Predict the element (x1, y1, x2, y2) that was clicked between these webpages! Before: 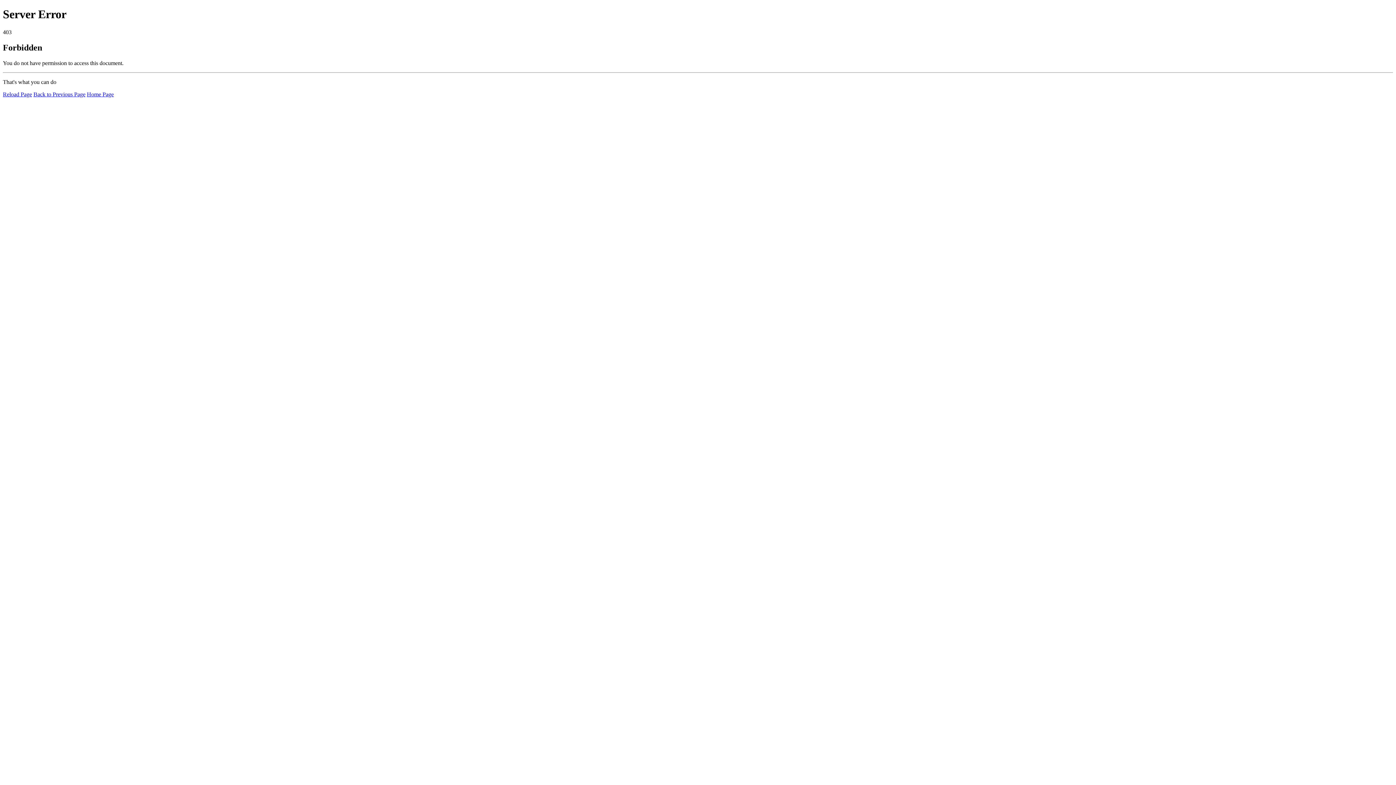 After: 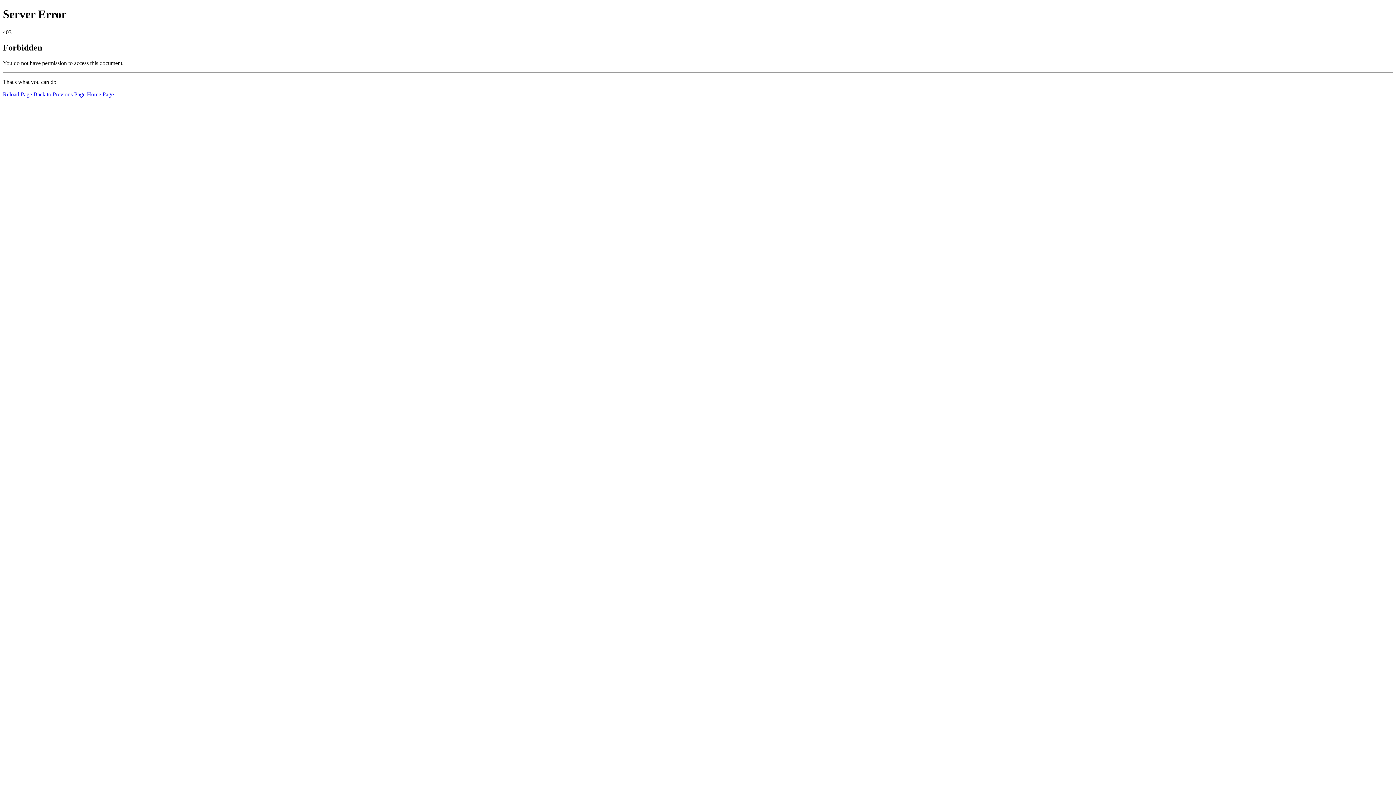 Action: bbox: (86, 91, 113, 97) label: Home Page